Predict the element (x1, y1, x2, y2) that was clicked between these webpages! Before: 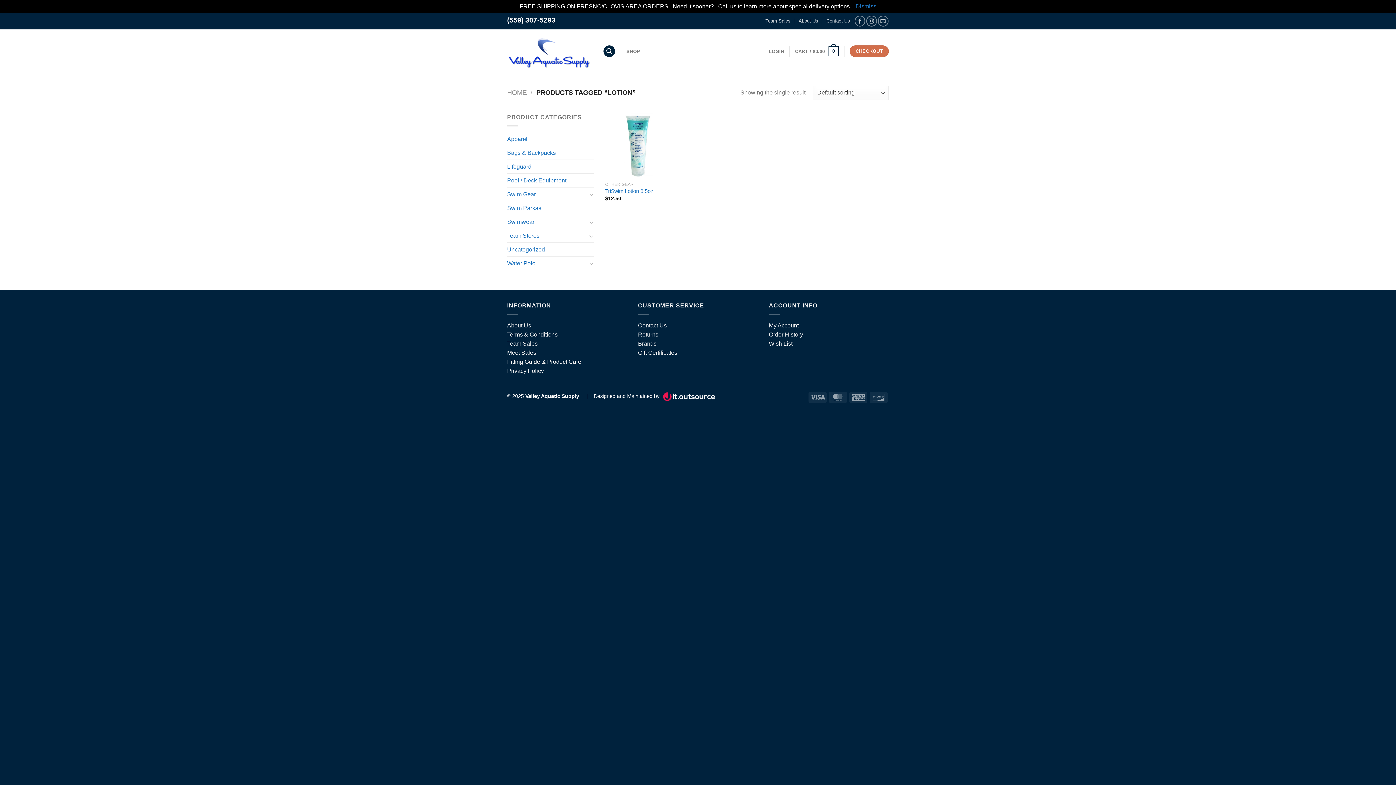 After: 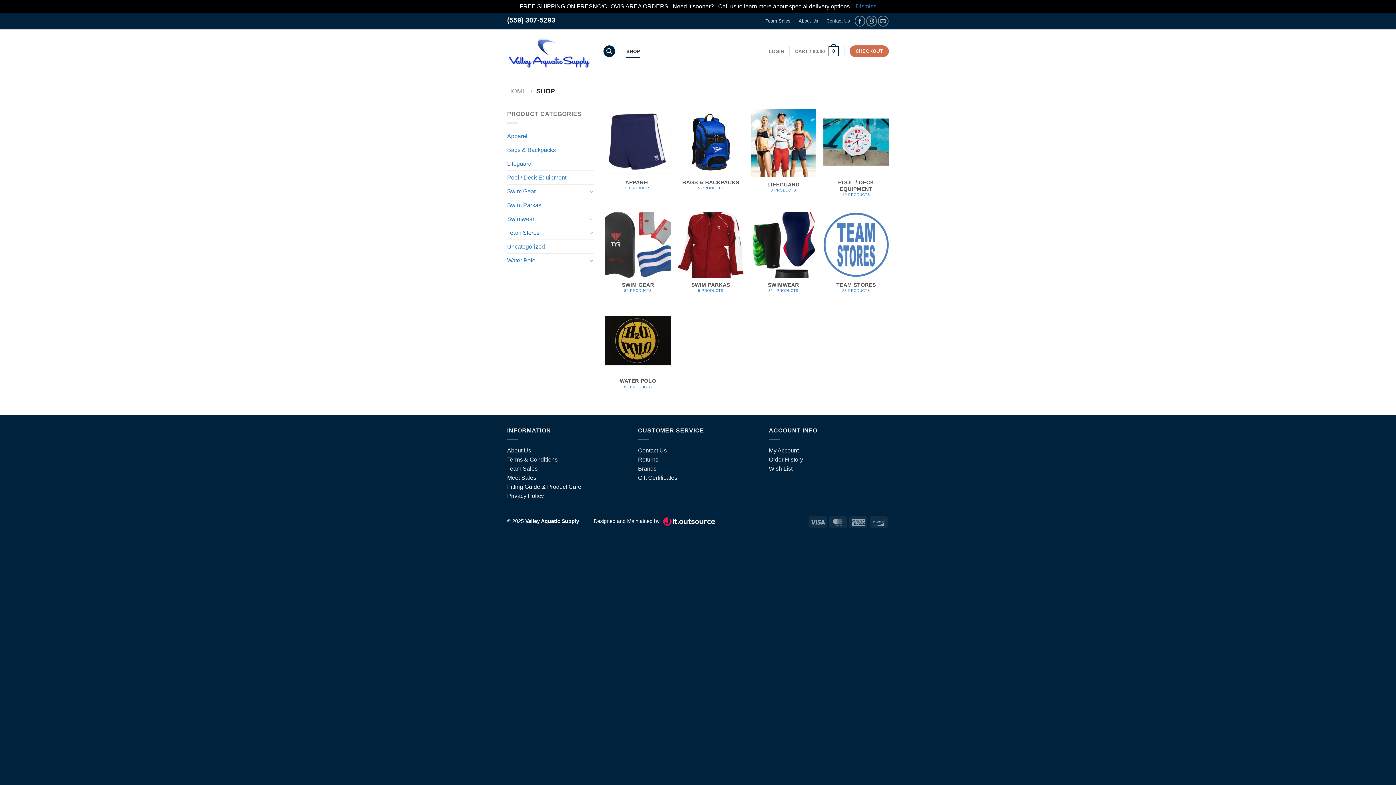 Action: bbox: (626, 44, 640, 58) label: SHOP